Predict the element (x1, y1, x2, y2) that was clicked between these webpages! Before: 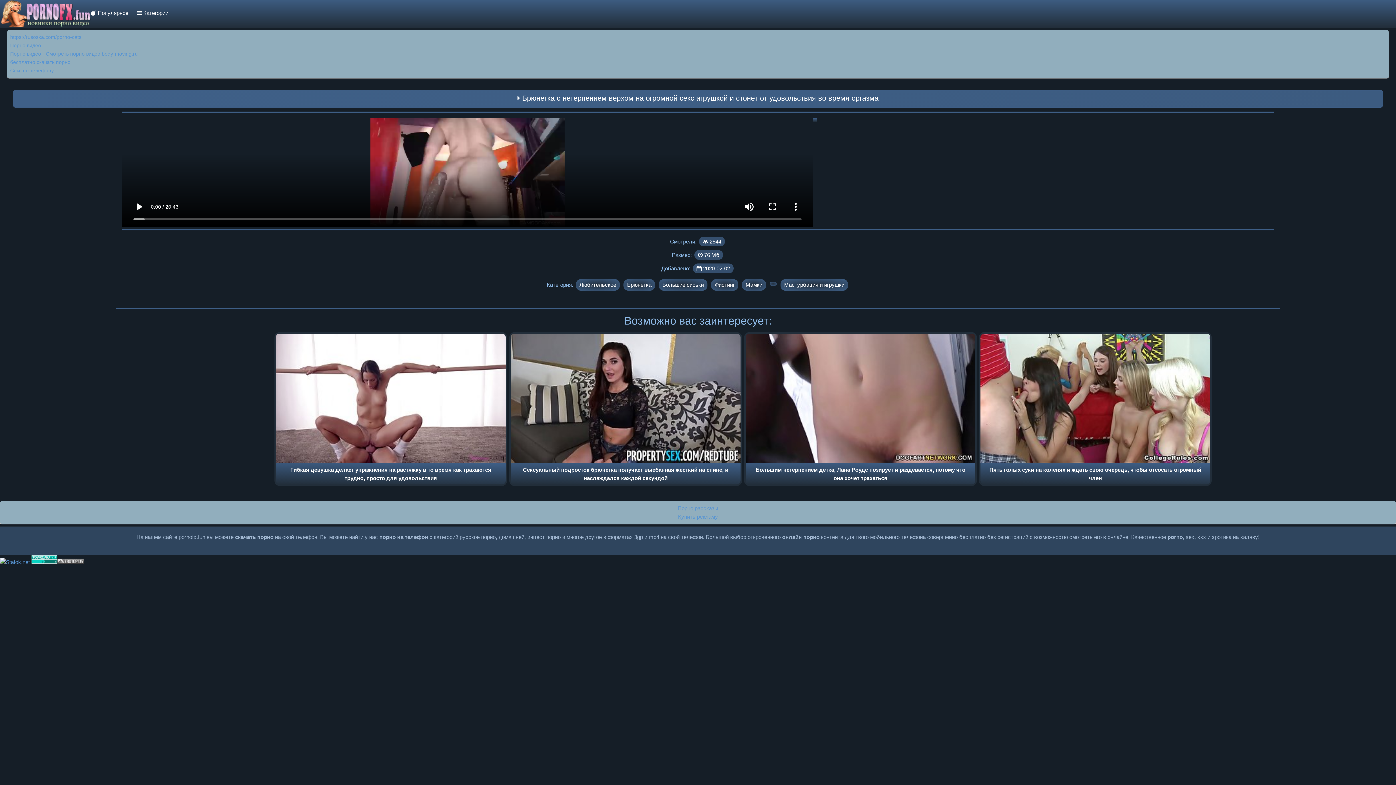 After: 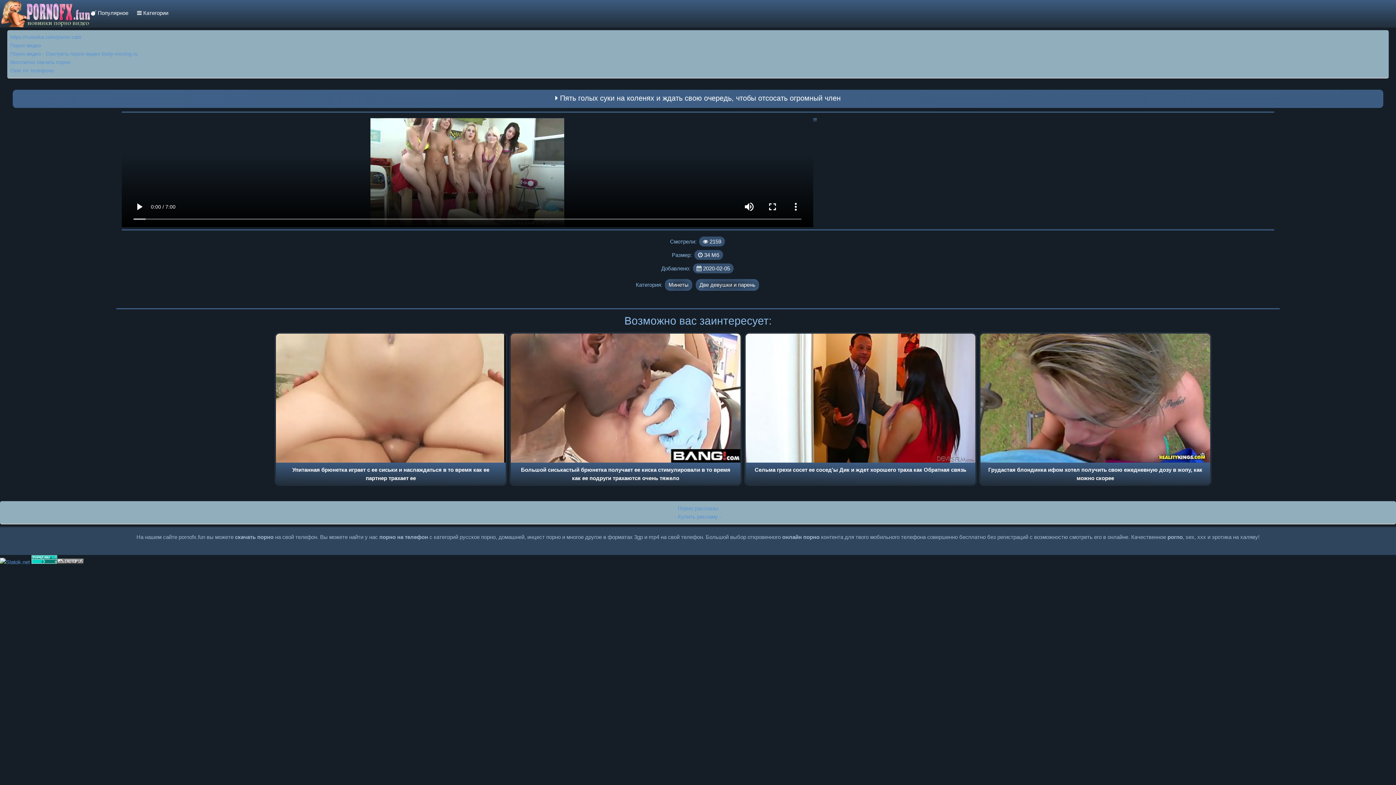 Action: bbox: (980, 333, 1210, 463)